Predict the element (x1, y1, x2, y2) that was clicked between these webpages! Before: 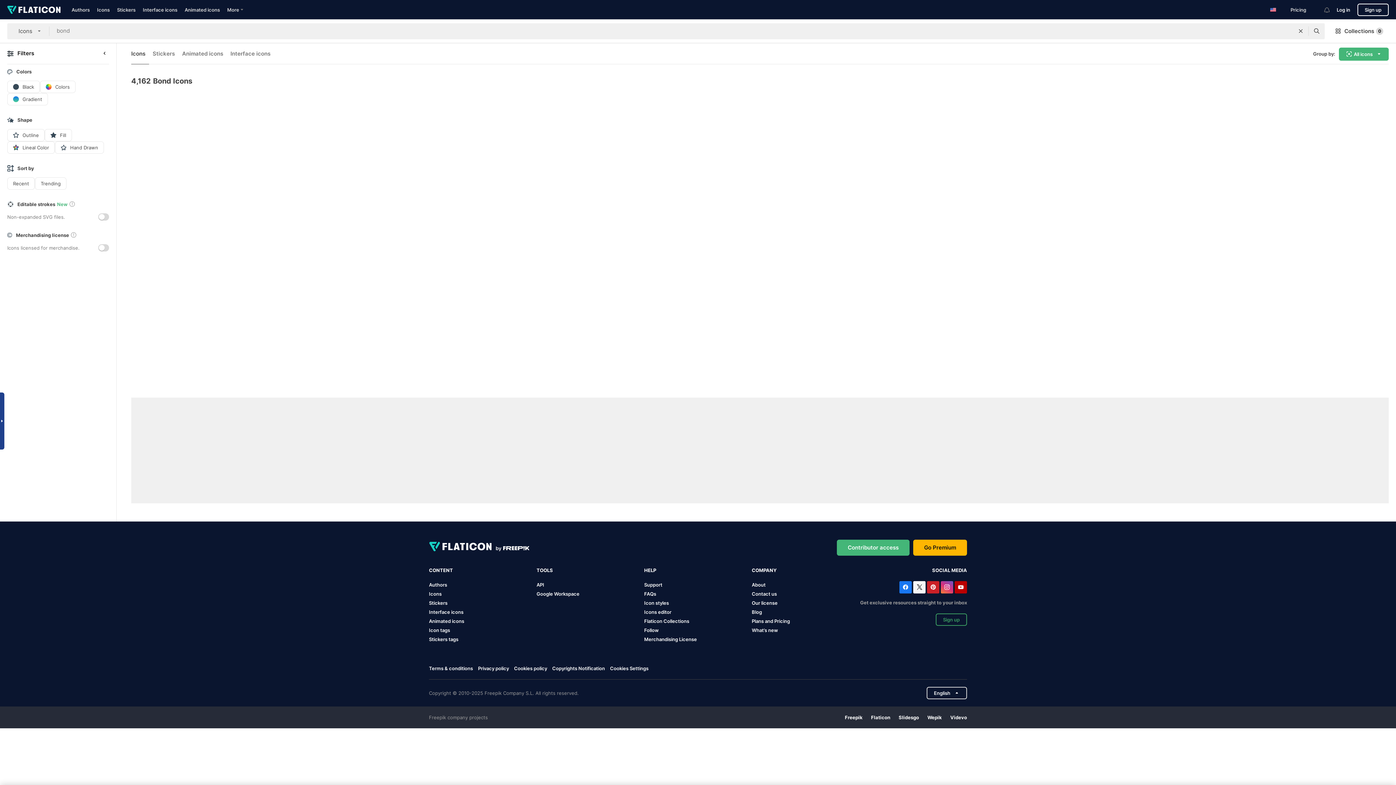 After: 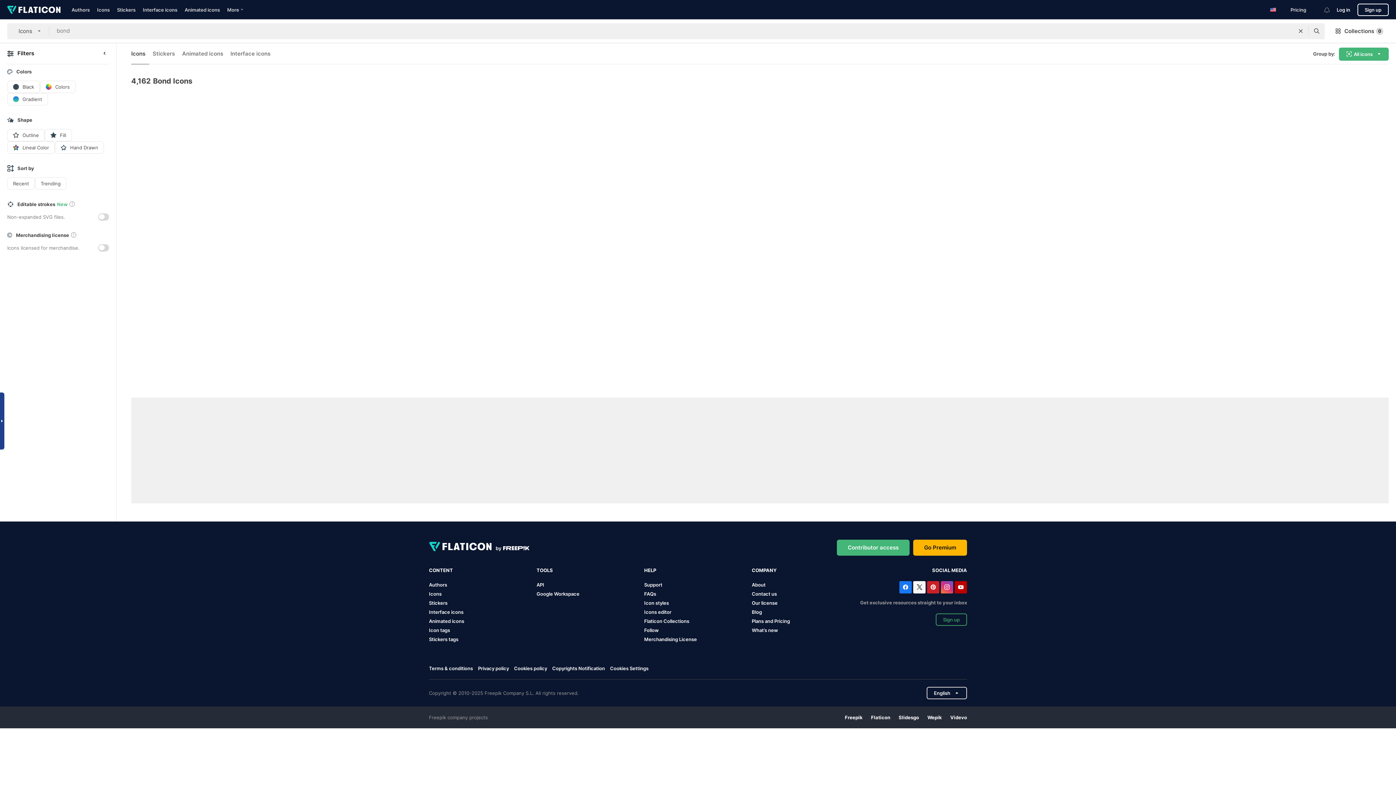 Action: bbox: (752, 600, 777, 606) label: Our license